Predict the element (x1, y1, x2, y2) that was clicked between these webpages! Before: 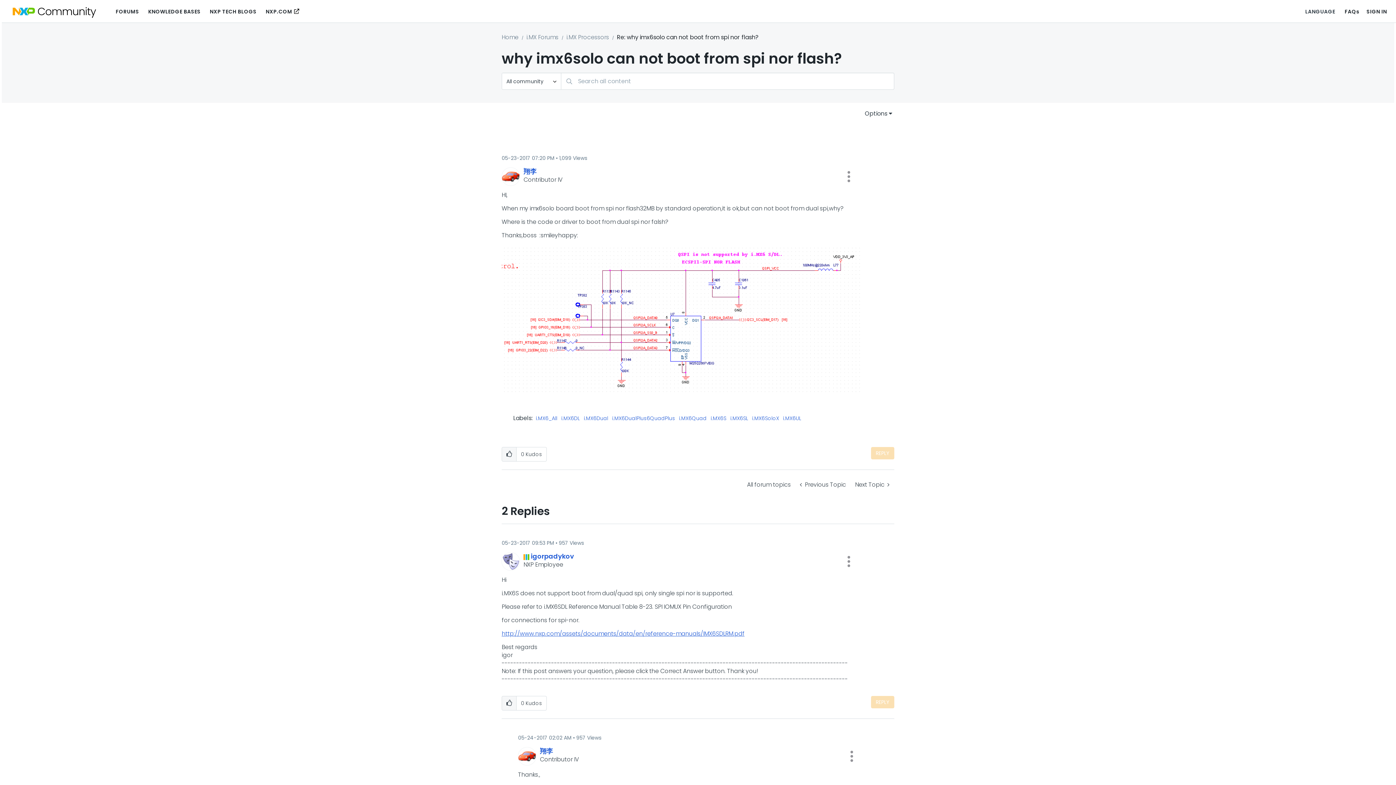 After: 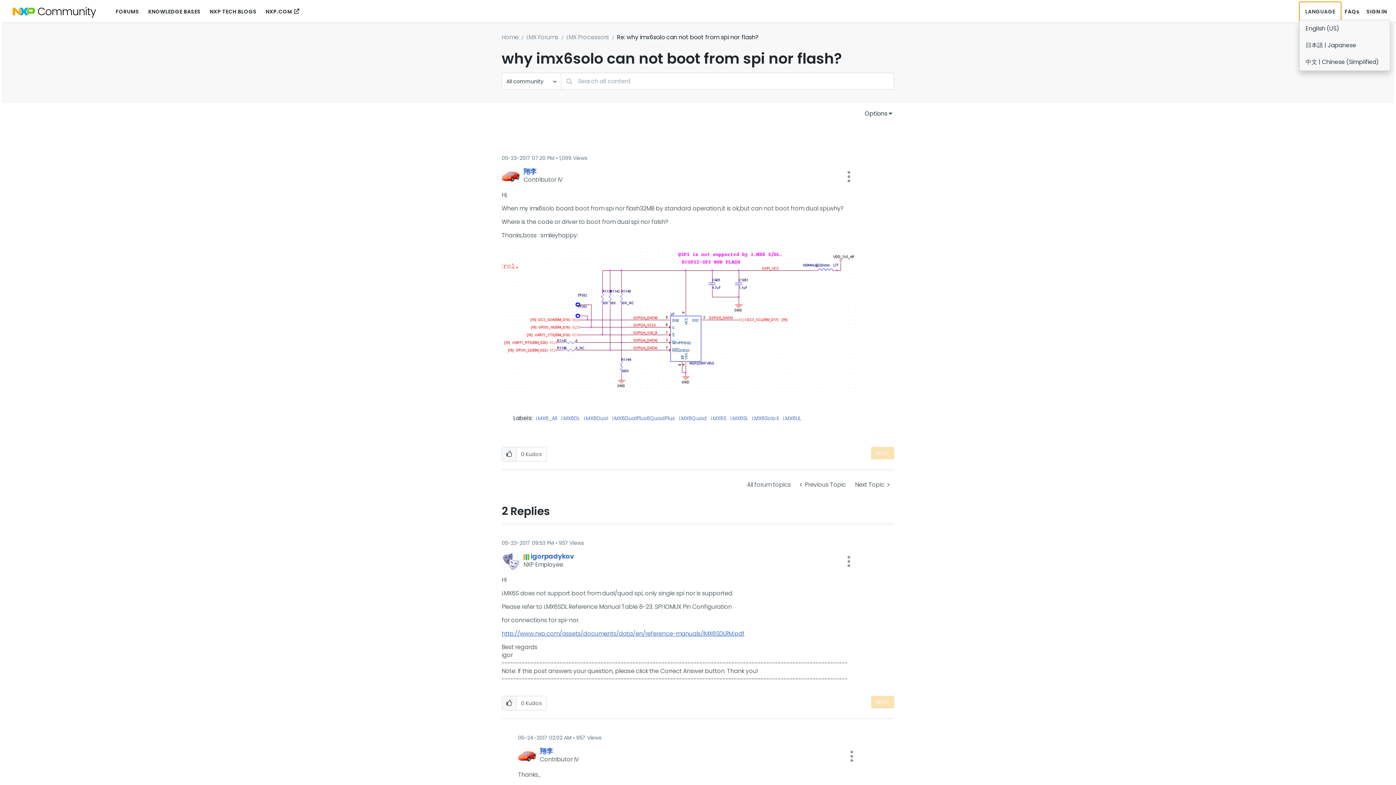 Action: label: LANGUAGE bbox: (1299, 1, 1341, 21)